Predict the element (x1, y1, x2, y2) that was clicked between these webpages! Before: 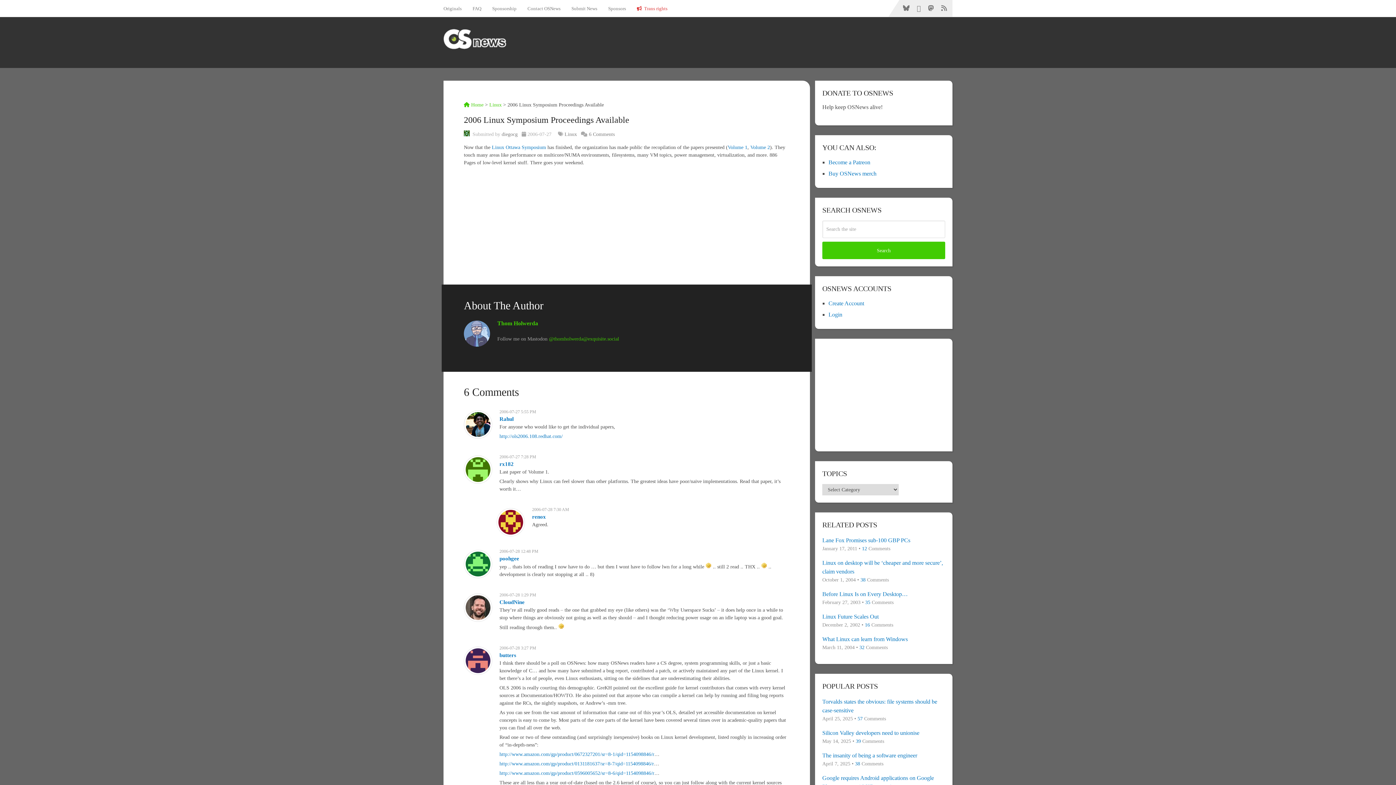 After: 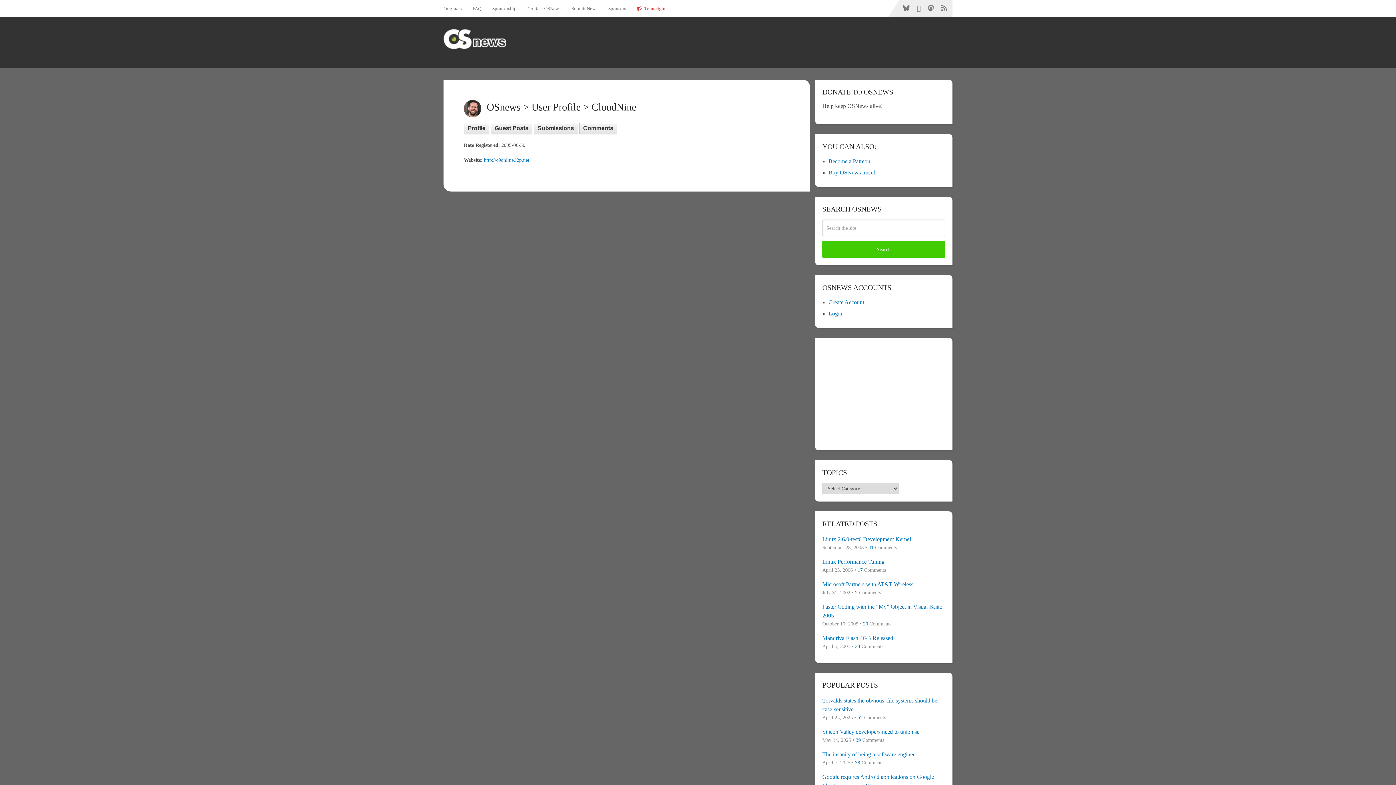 Action: label: CloudNine bbox: (499, 599, 524, 605)